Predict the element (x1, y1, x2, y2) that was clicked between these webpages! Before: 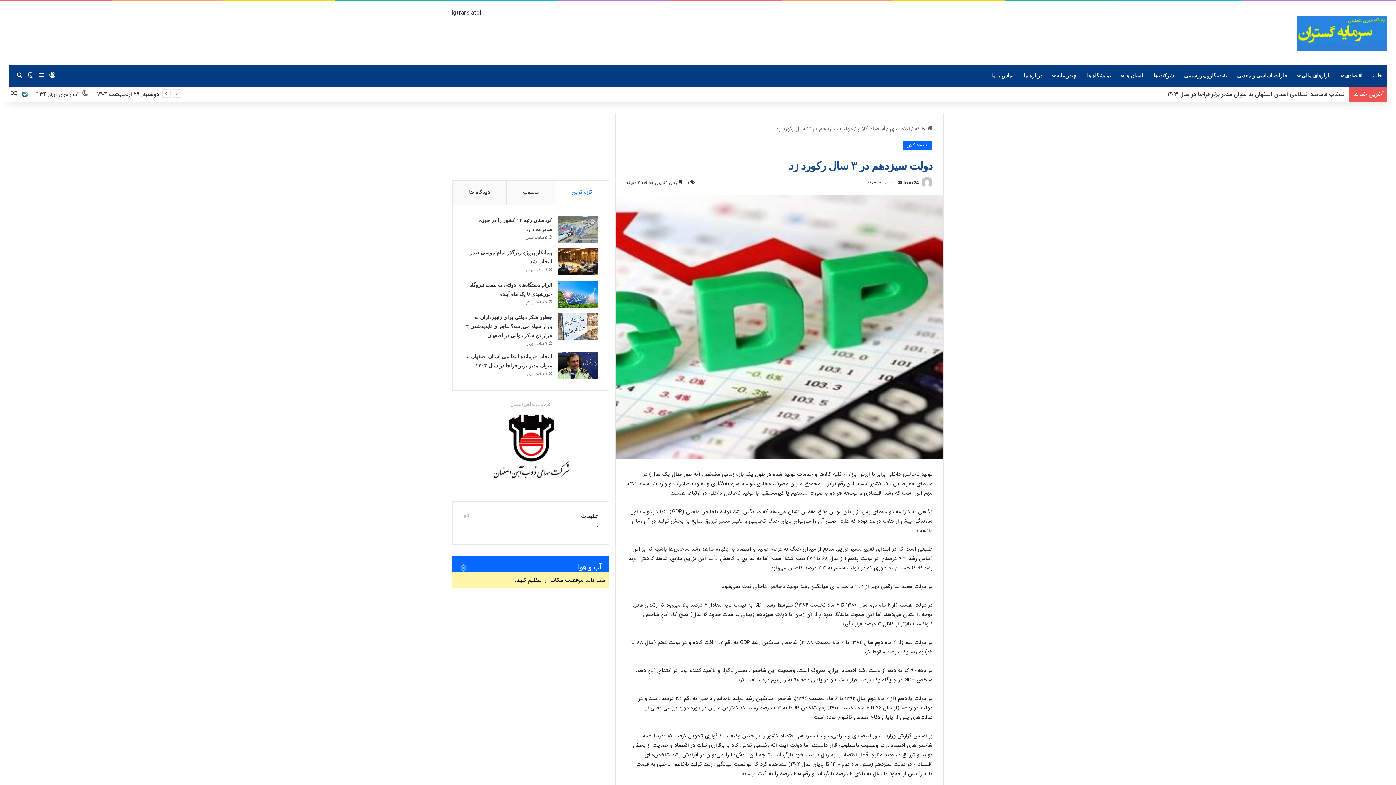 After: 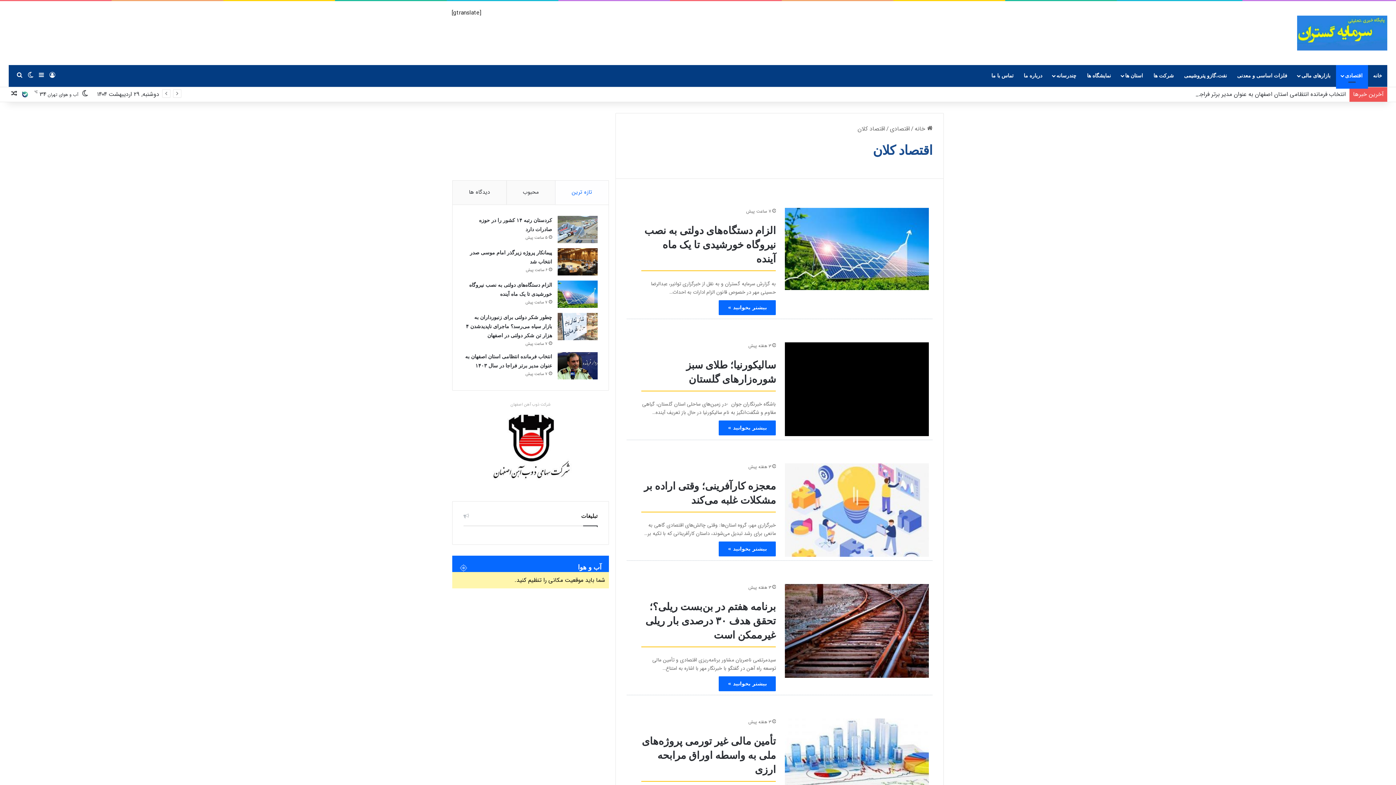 Action: bbox: (902, 140, 932, 150) label: اقتصاد کلان